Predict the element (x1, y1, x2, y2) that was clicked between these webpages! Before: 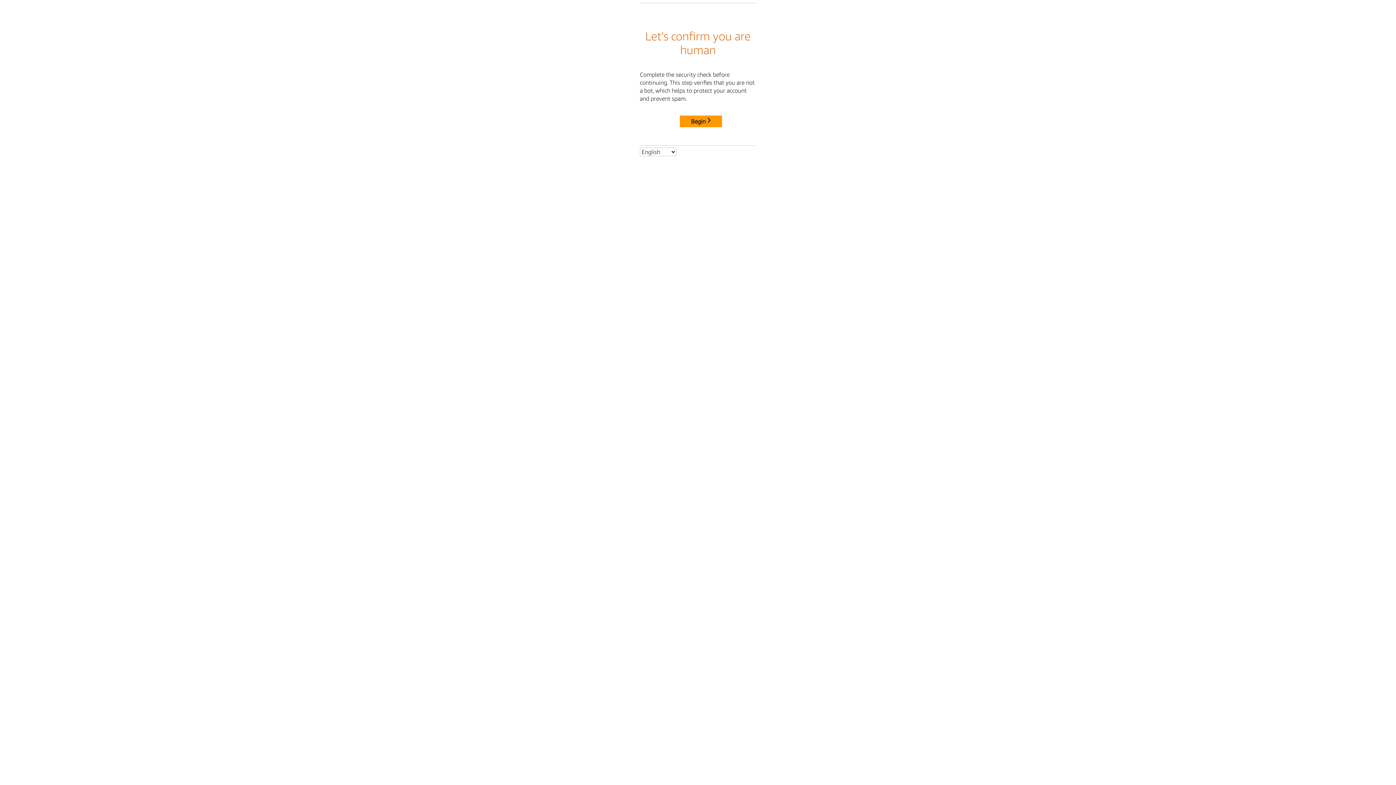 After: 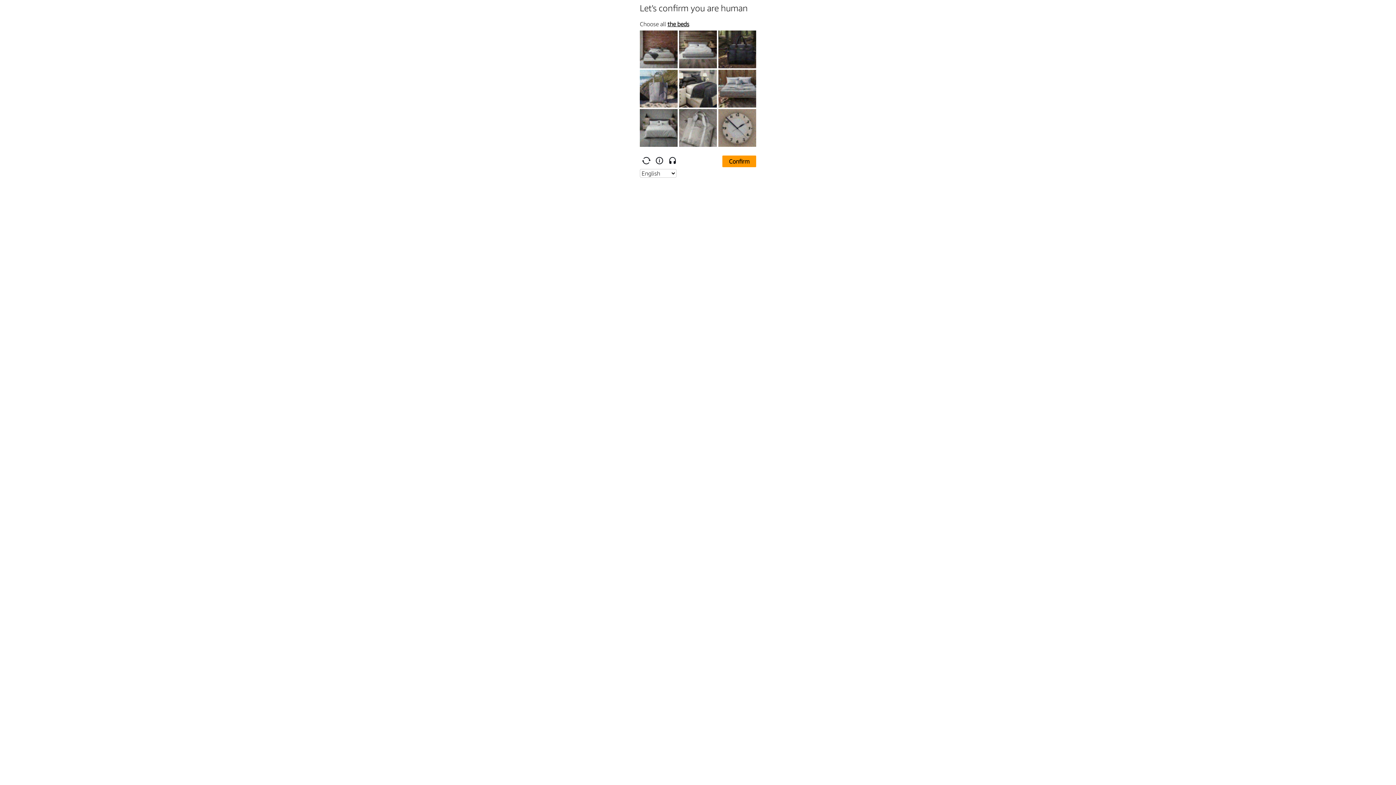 Action: bbox: (680, 115, 722, 127) label: Begin